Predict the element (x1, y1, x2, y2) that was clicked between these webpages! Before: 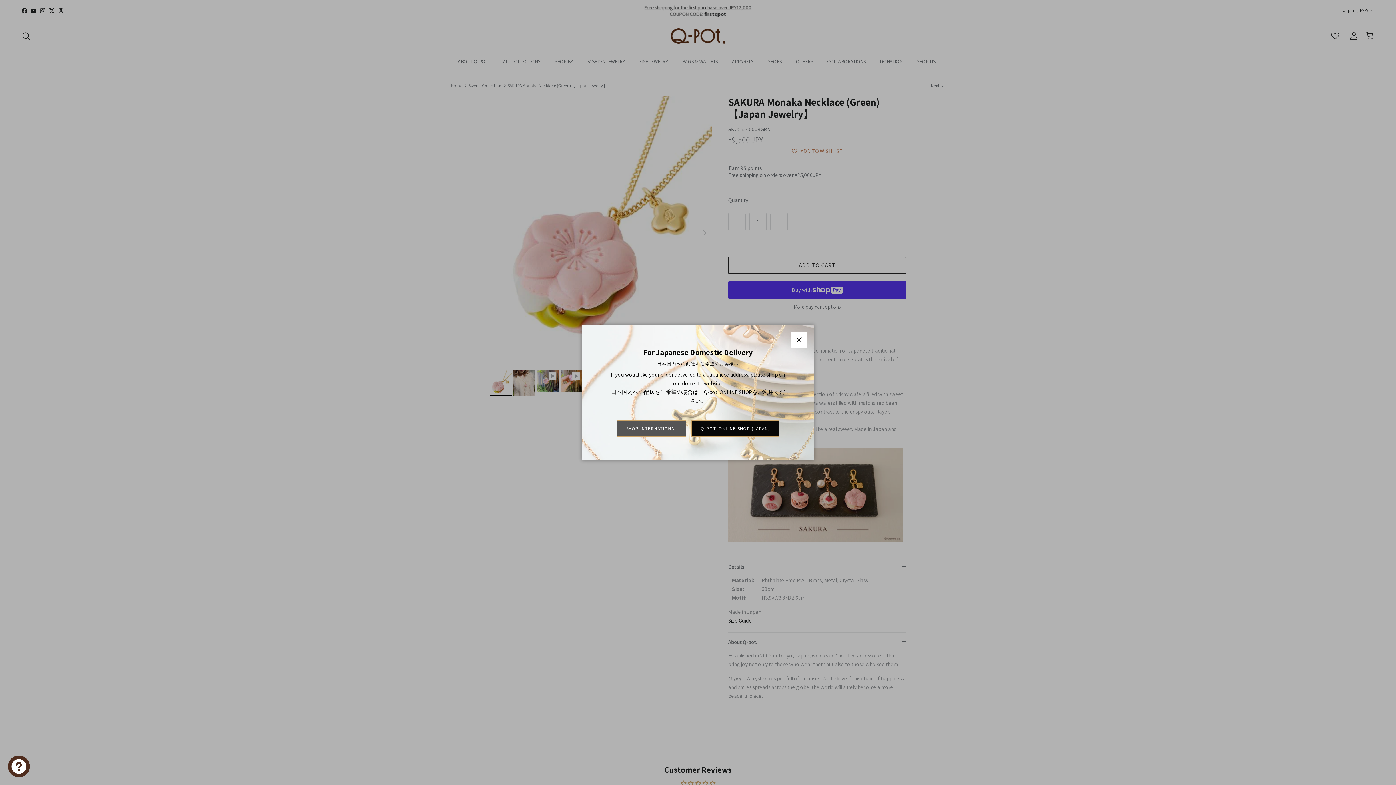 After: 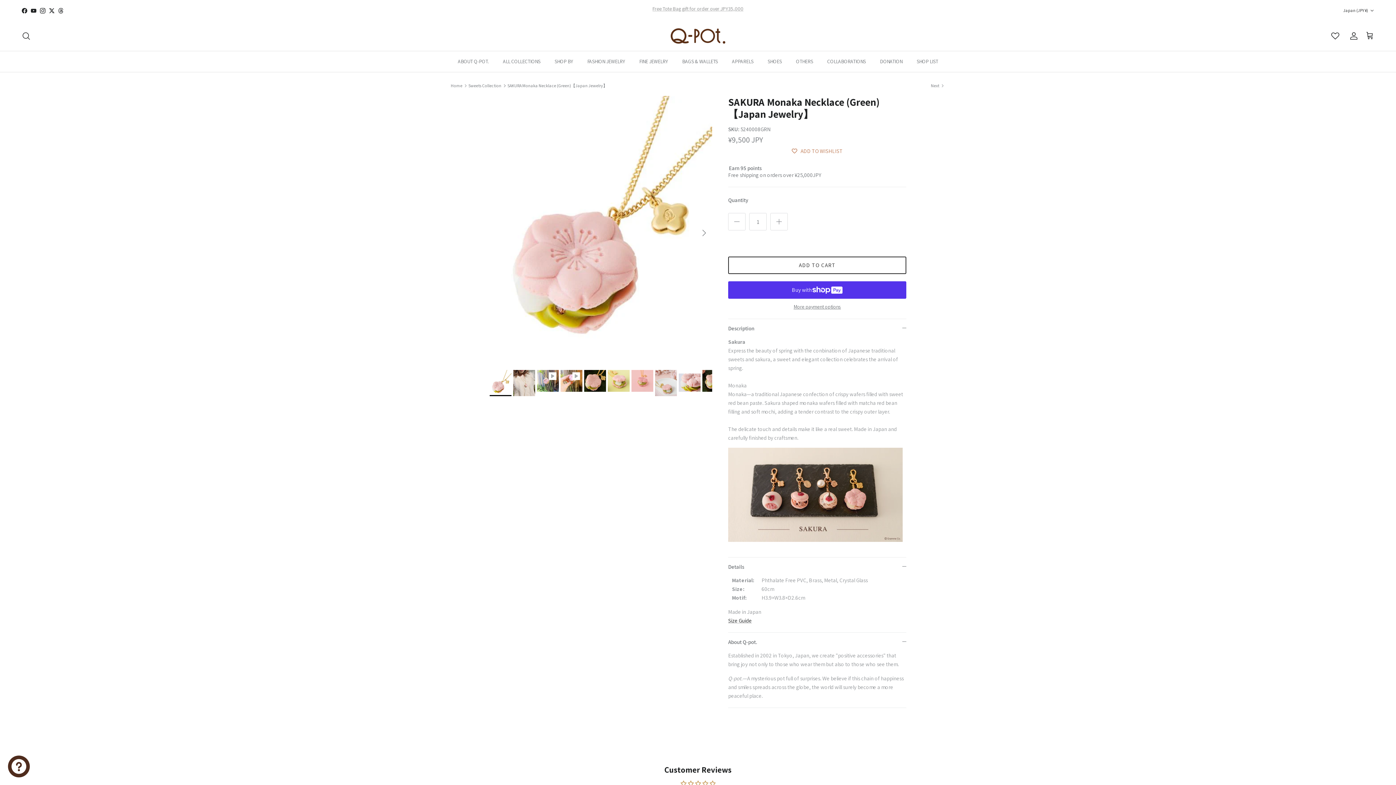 Action: label: Close bbox: (791, 331, 807, 347)